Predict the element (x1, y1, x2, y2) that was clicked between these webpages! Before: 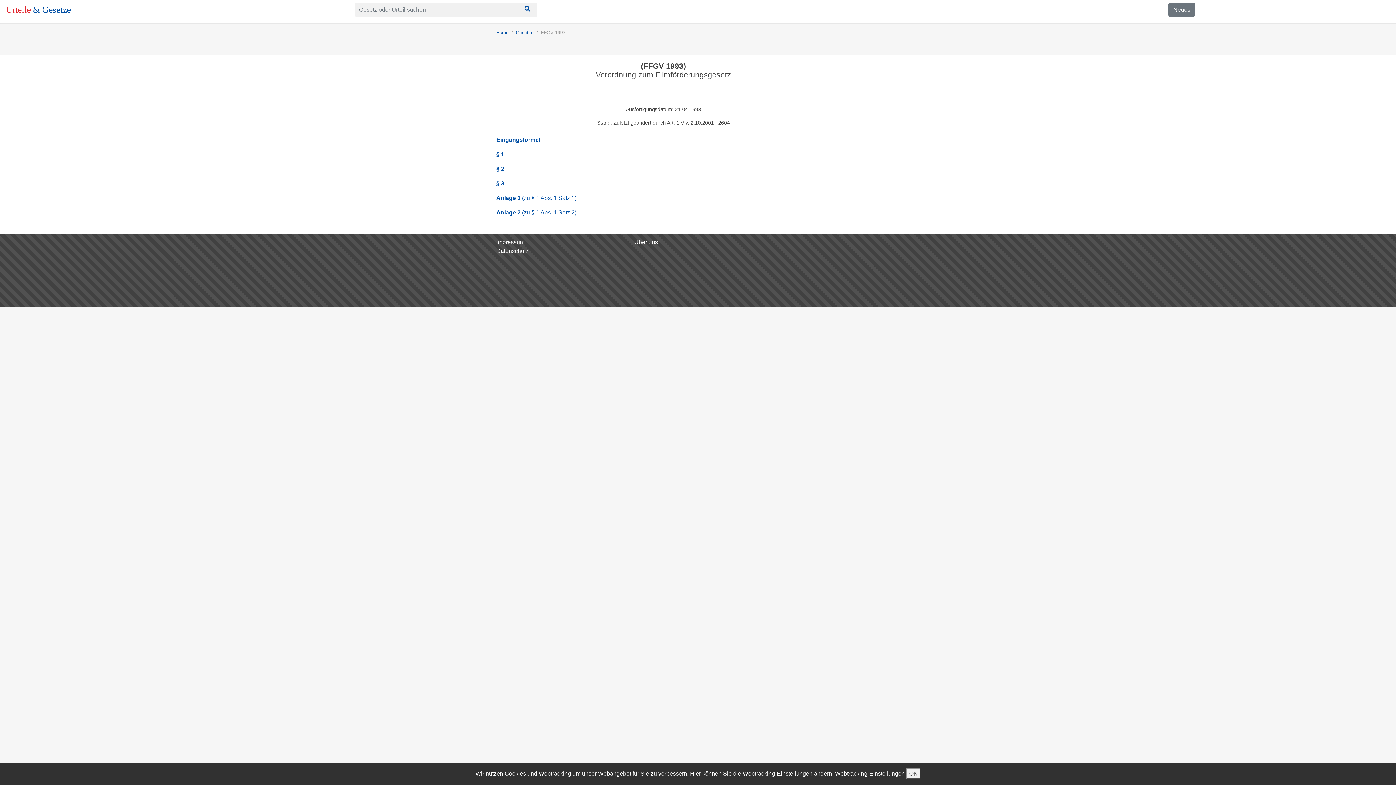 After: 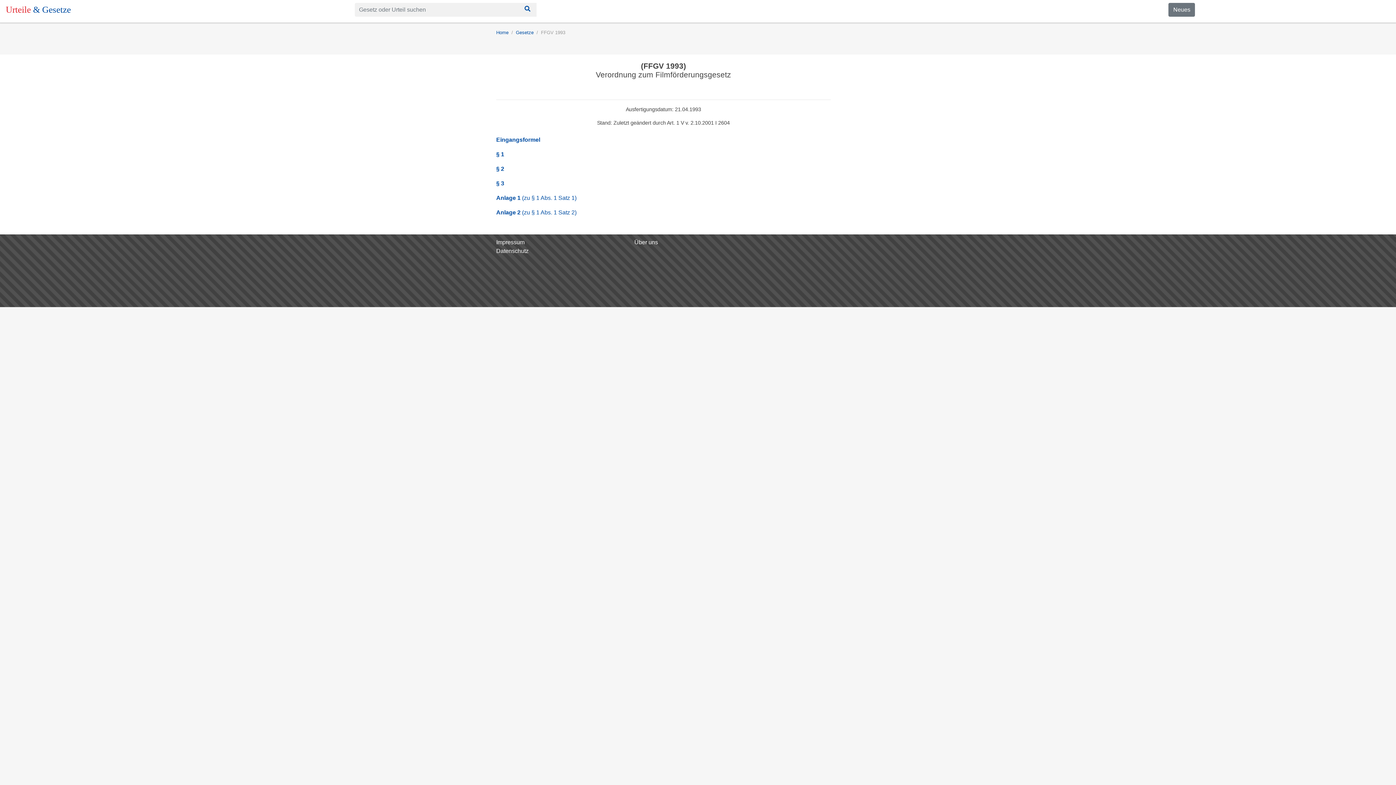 Action: label: OK bbox: (906, 768, 920, 779)